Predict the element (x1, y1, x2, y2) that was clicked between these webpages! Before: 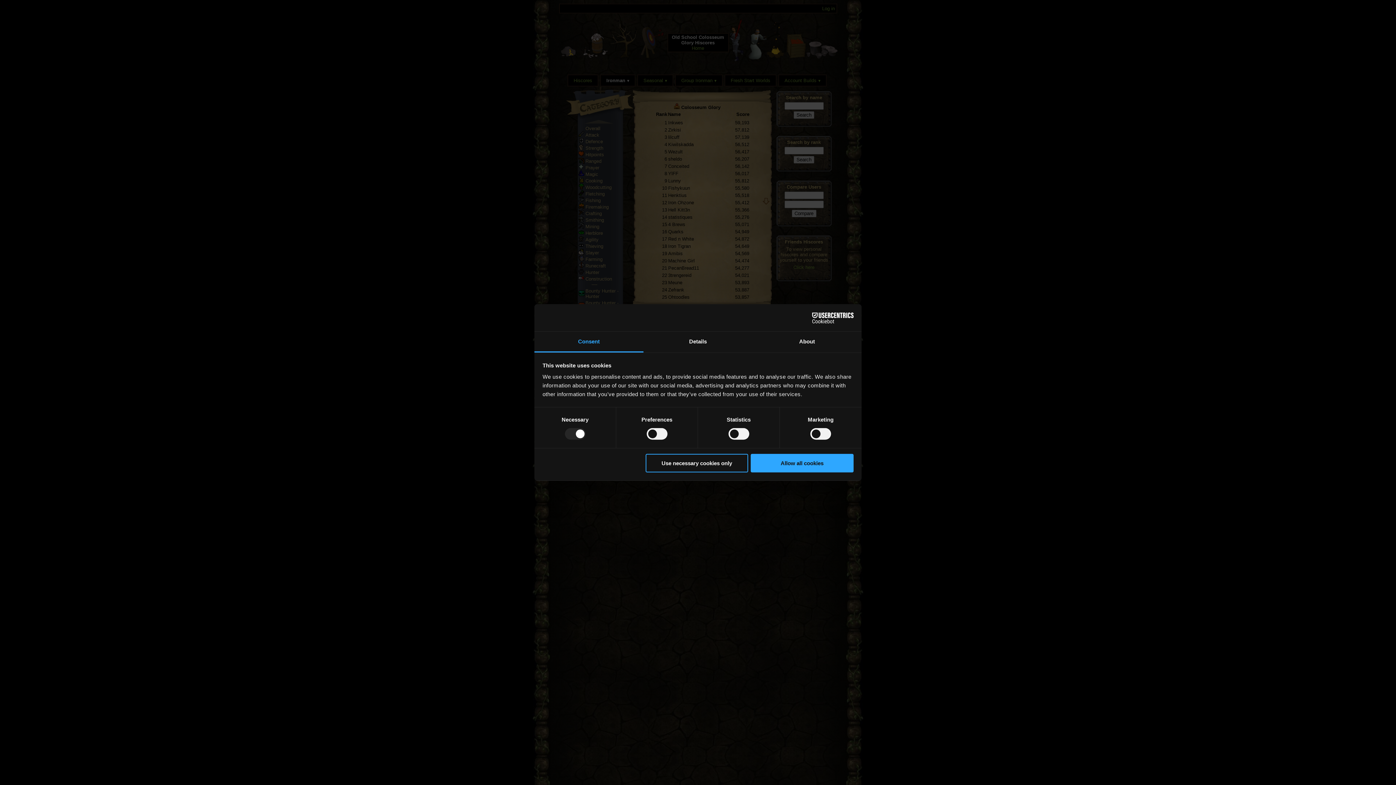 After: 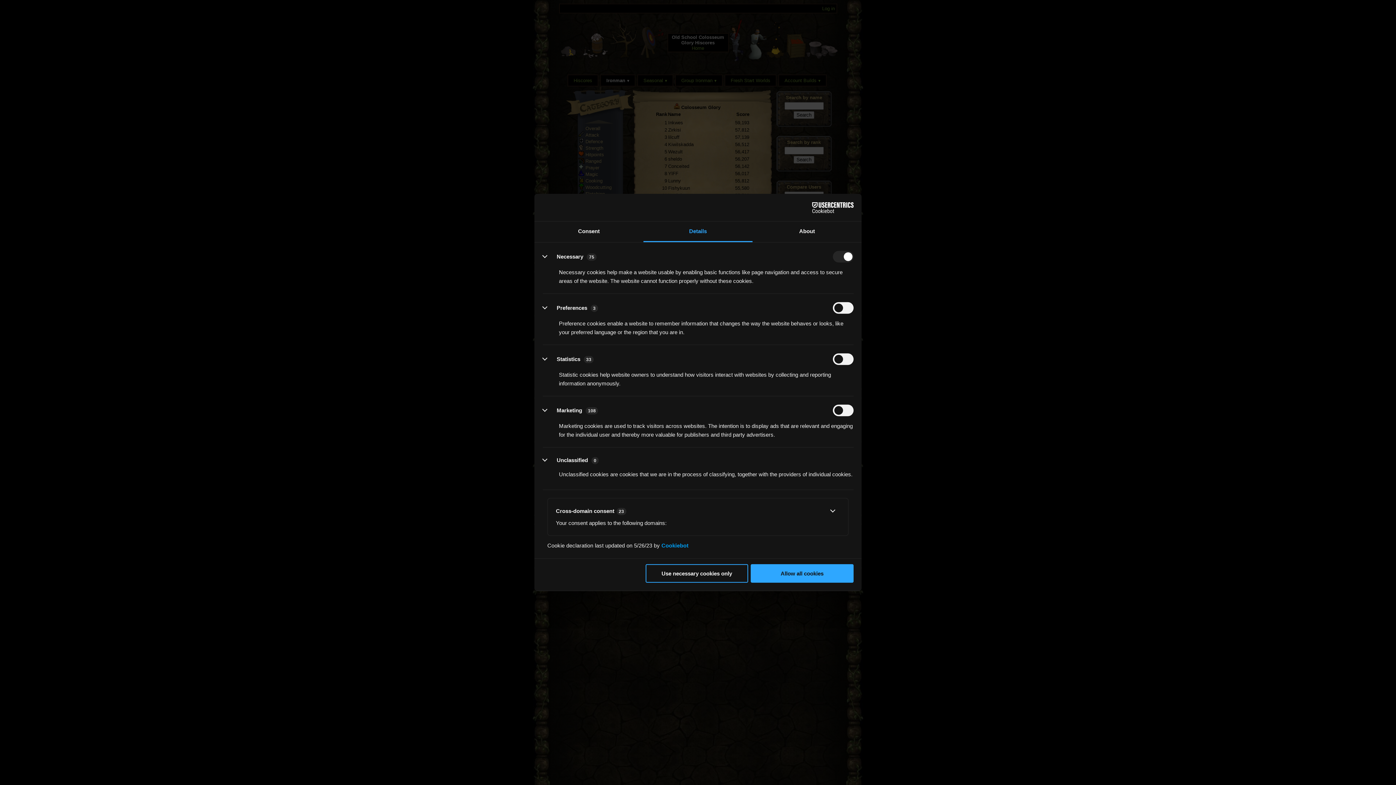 Action: label: Details bbox: (643, 331, 752, 352)